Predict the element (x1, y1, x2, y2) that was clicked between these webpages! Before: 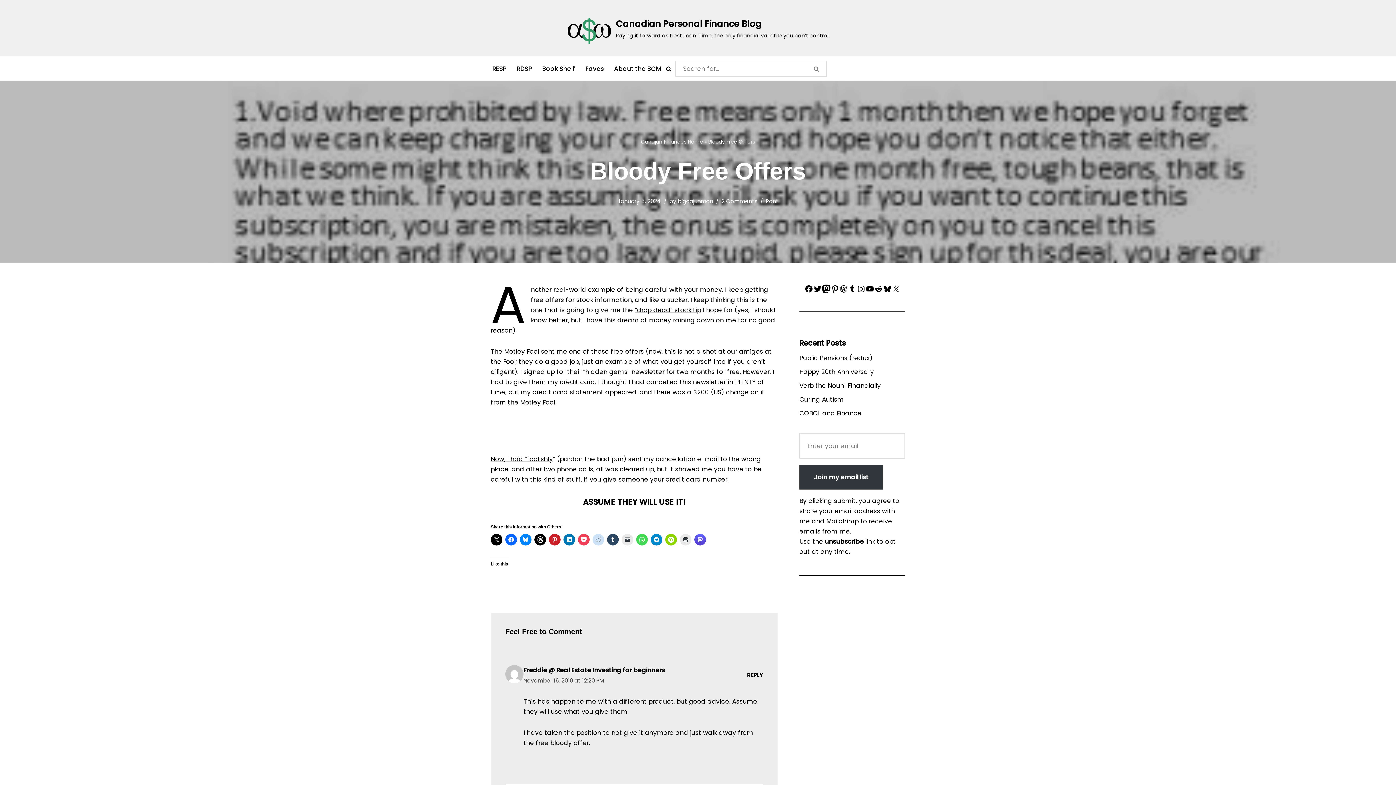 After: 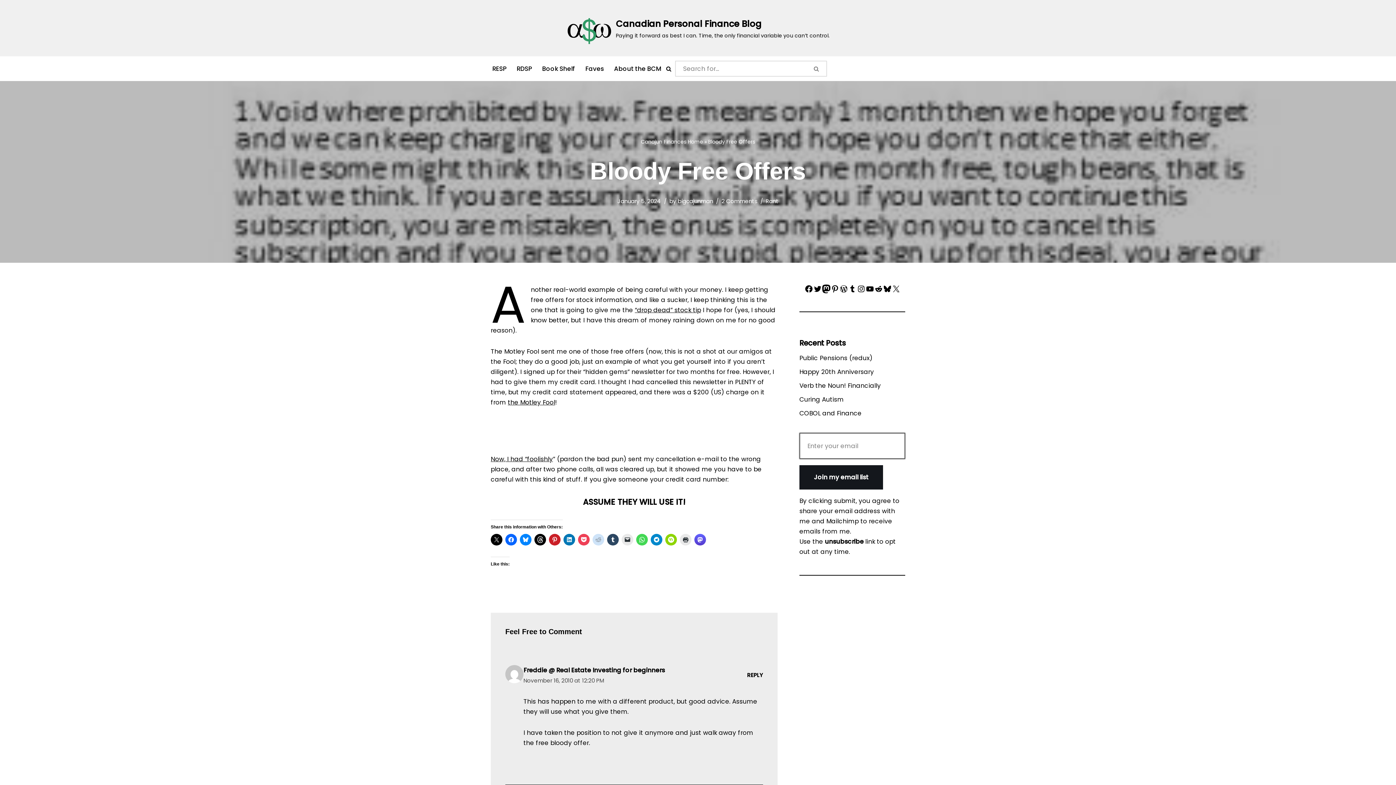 Action: label: Join my email list bbox: (799, 465, 883, 489)